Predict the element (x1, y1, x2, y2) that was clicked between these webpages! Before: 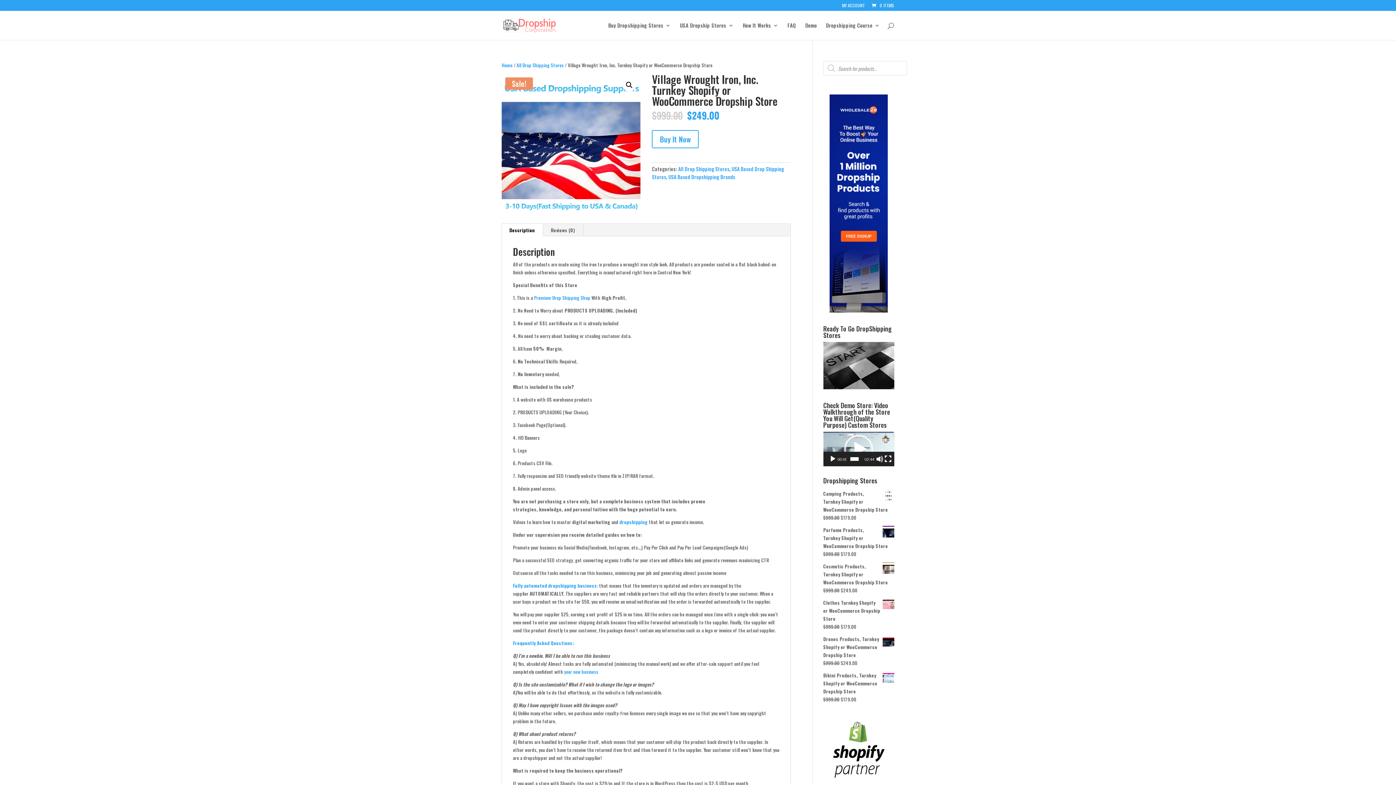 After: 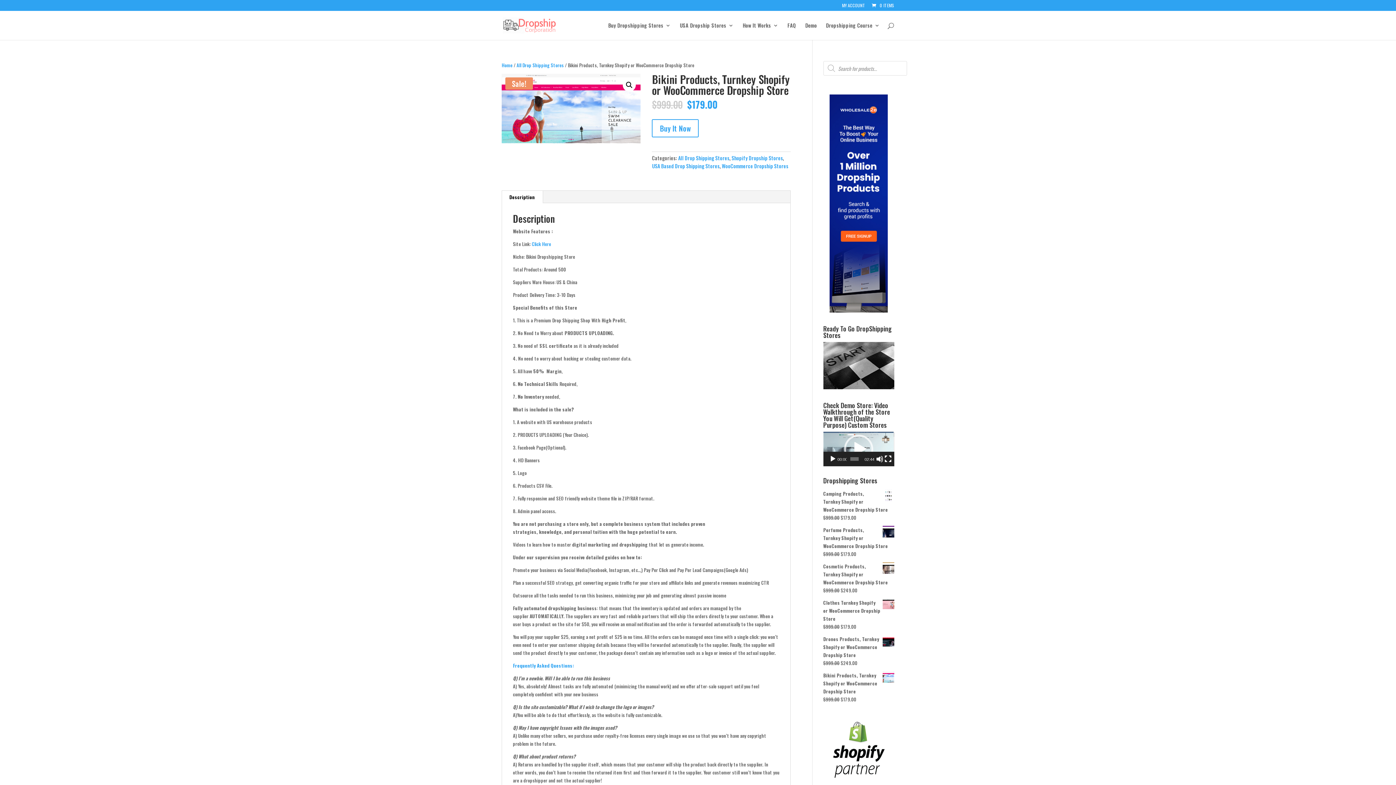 Action: label: Bikini Products, Turnkey Shopify or WooCommerce Dropship Store bbox: (823, 671, 894, 695)